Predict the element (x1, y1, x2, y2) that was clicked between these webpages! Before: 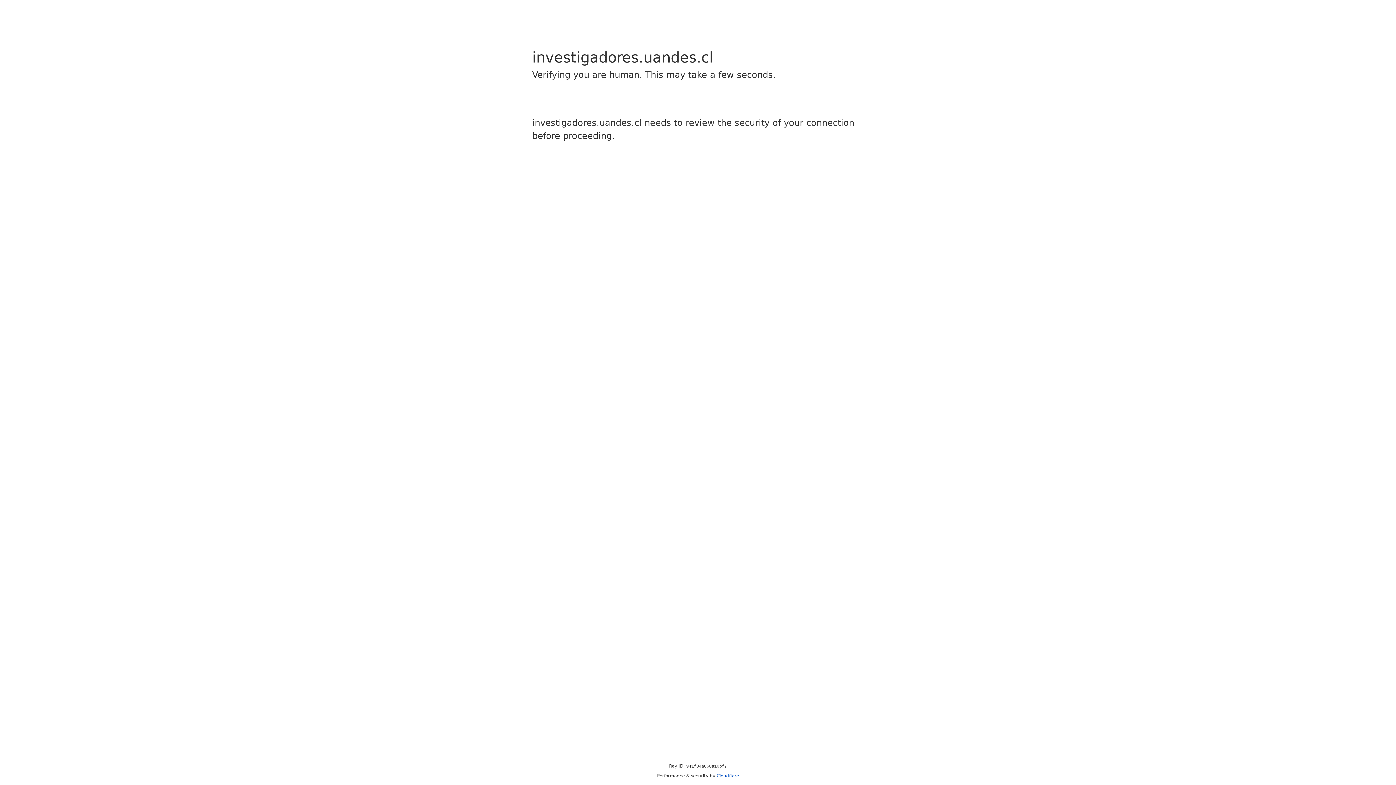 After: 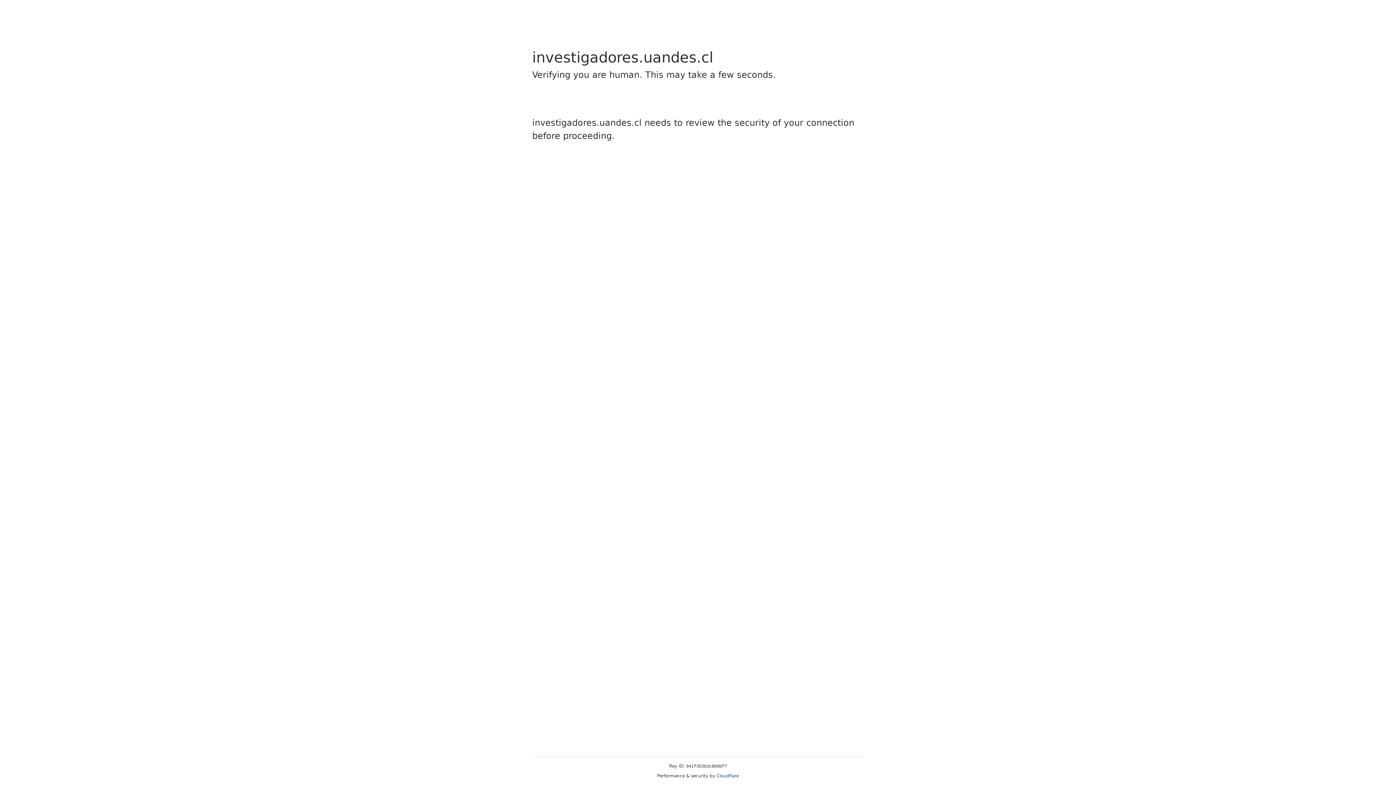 Action: bbox: (716, 773, 739, 778) label: Cloudflare